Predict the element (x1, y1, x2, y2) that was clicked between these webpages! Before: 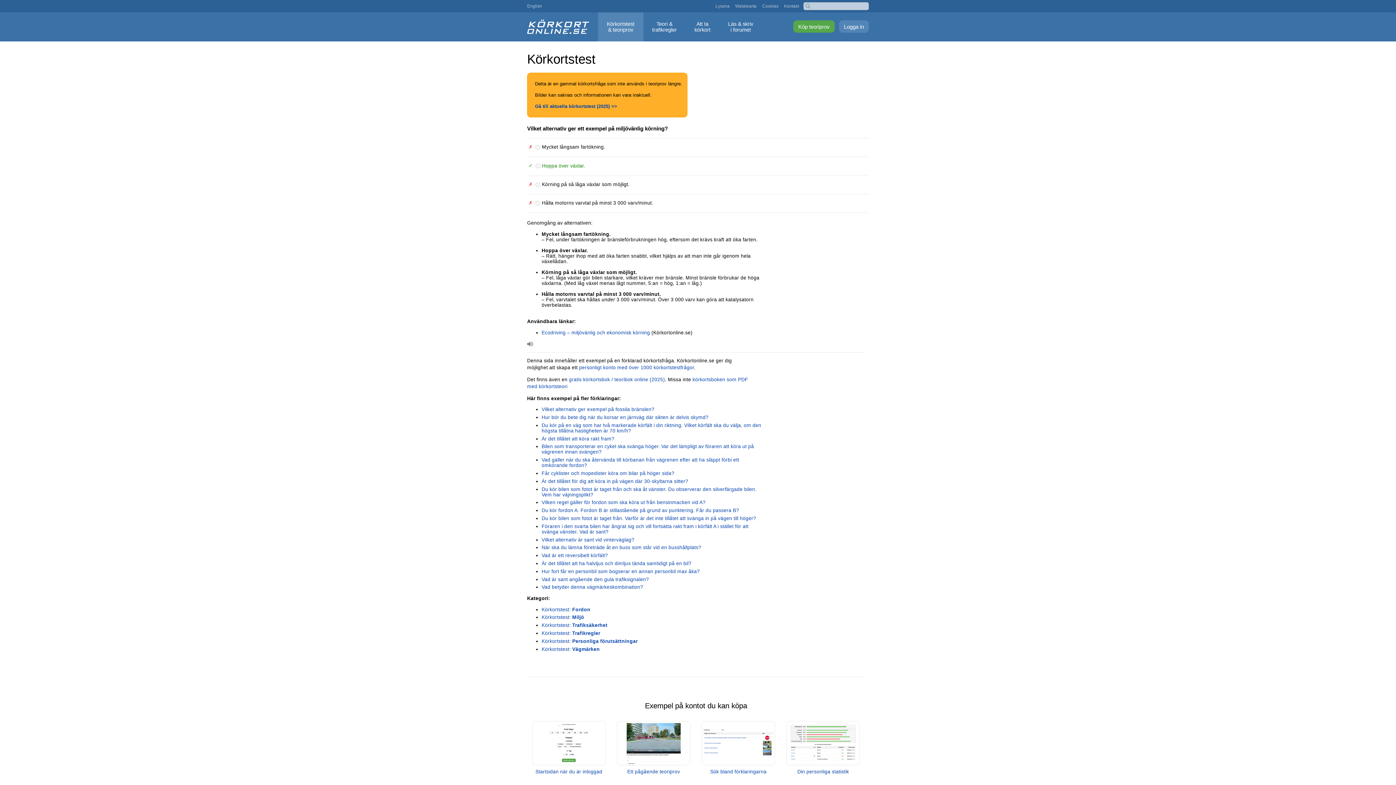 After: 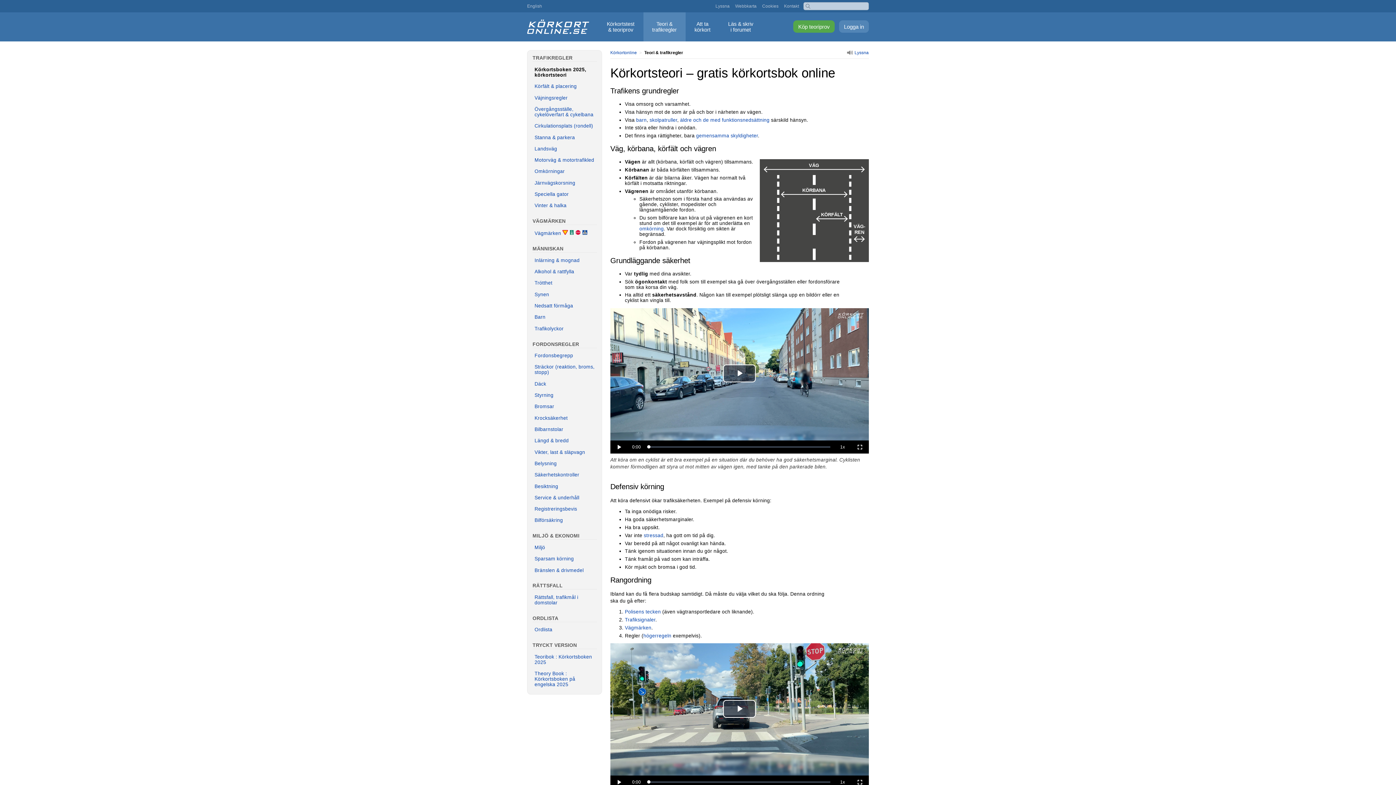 Action: bbox: (643, 12, 685, 41) label: Teori &
trafikregler